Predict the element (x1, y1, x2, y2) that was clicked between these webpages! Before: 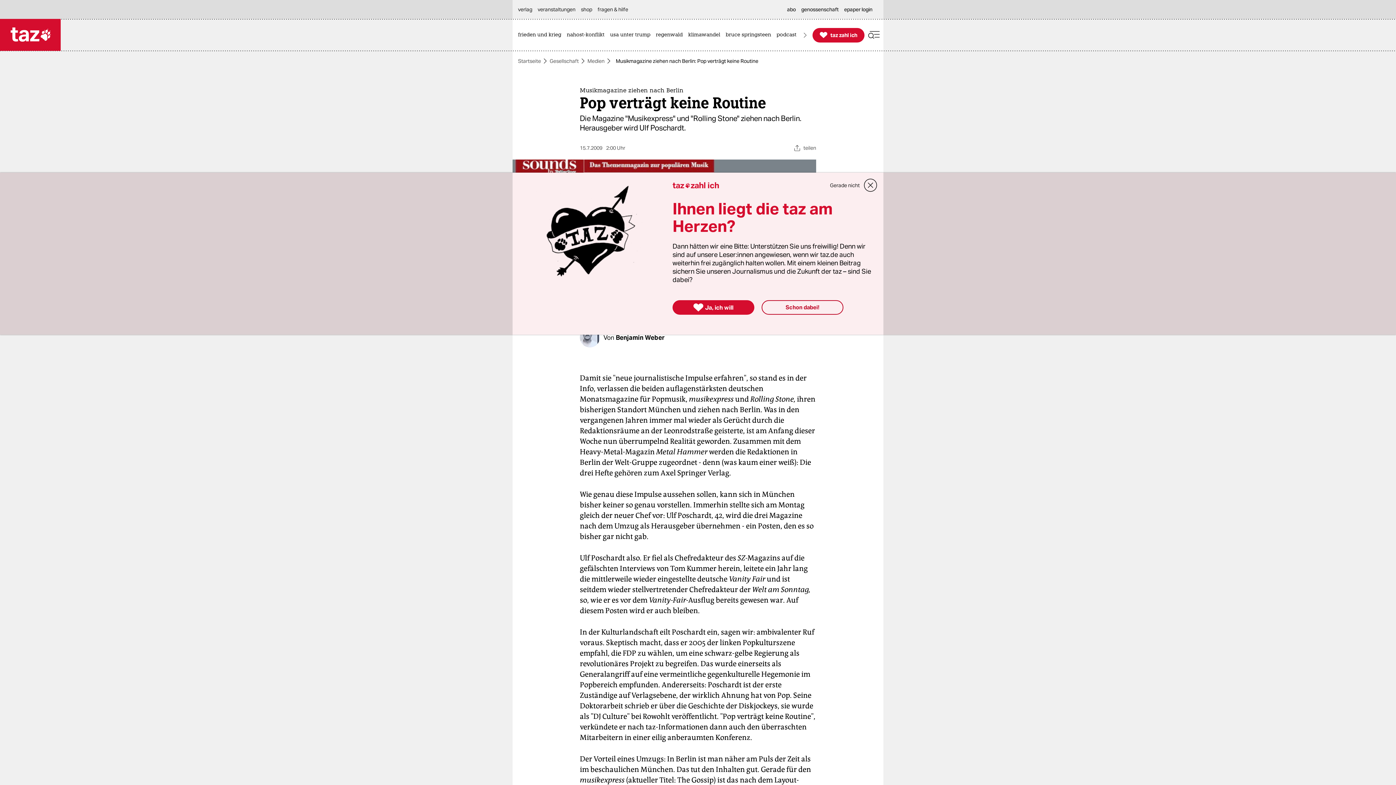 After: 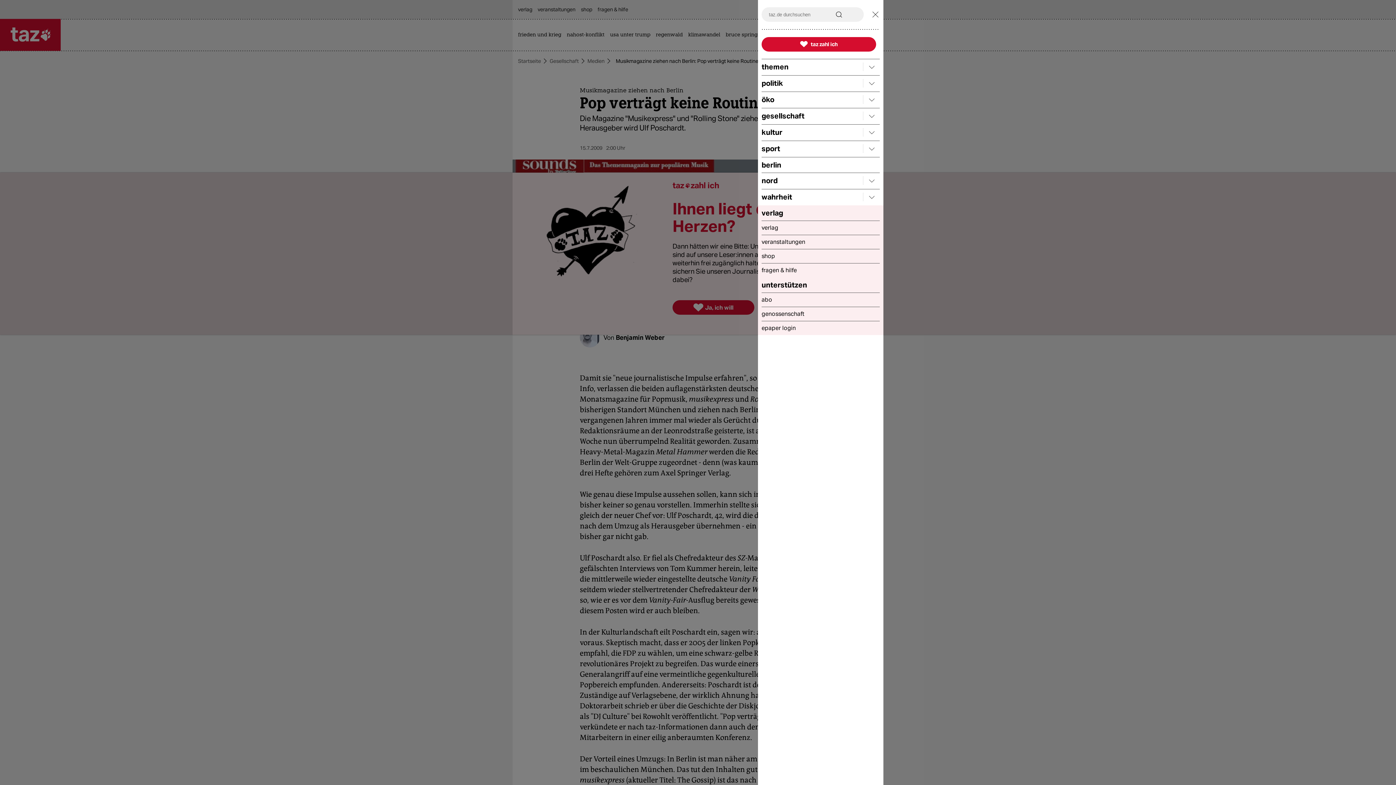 Action: bbox: (868, 28, 880, 41)